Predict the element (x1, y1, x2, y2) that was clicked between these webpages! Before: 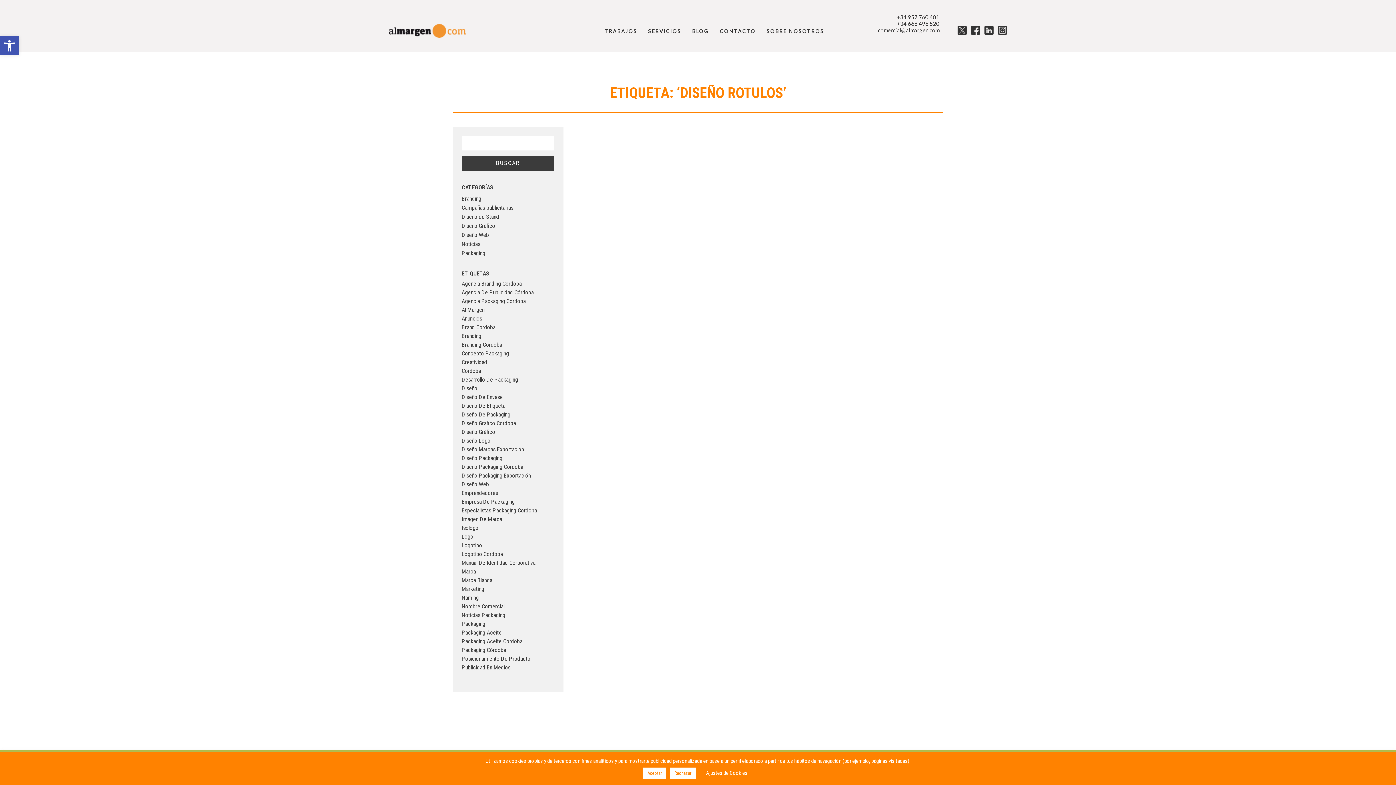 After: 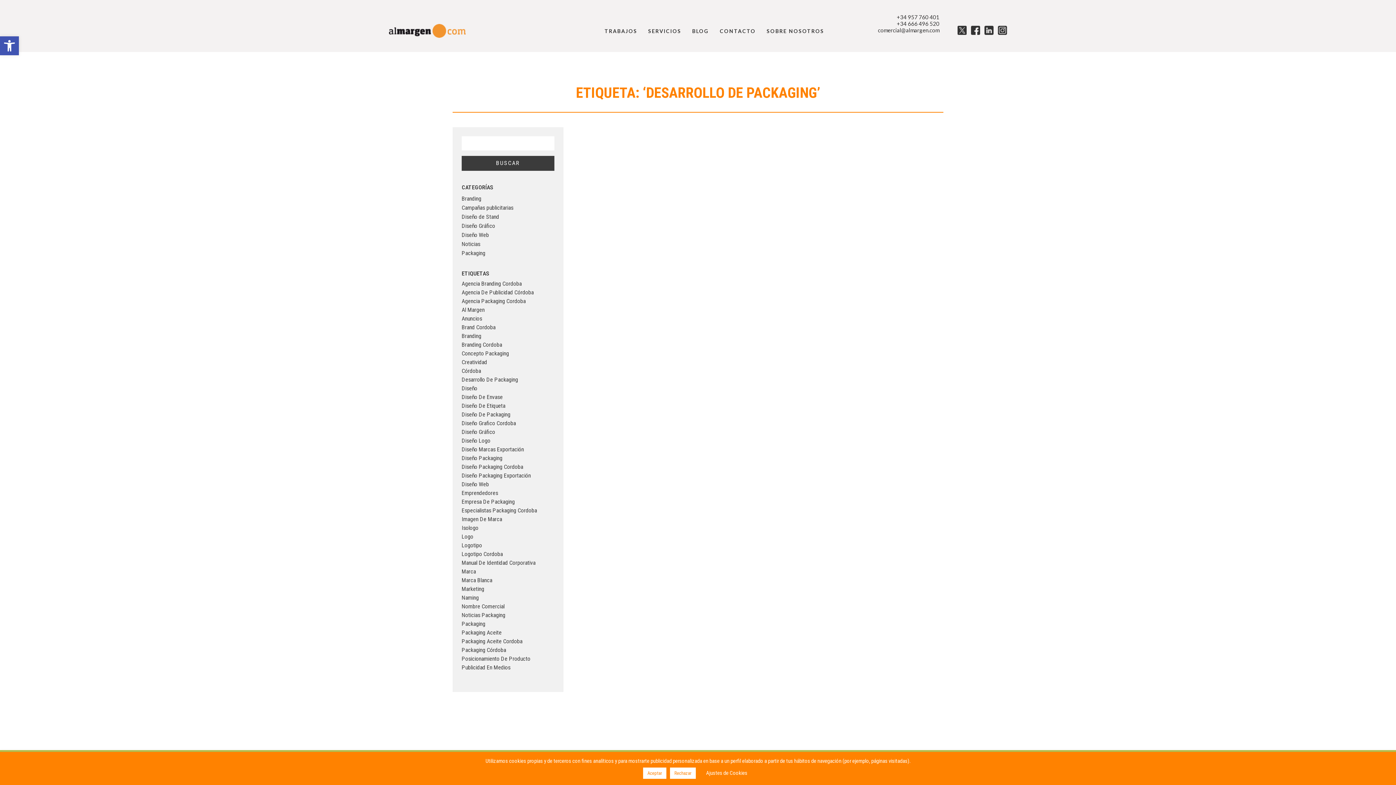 Action: bbox: (461, 375, 554, 384) label: desarrollo de packaging (69 elementos)